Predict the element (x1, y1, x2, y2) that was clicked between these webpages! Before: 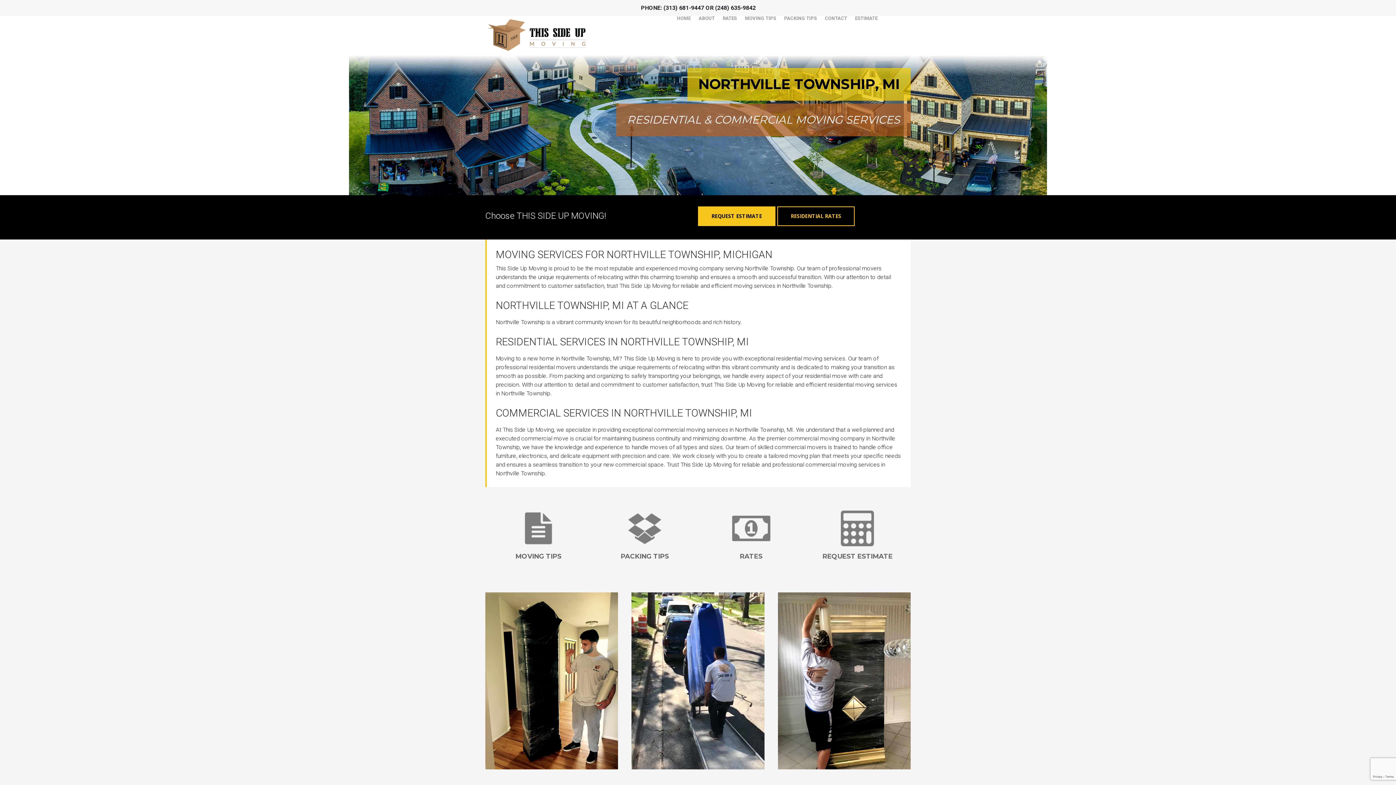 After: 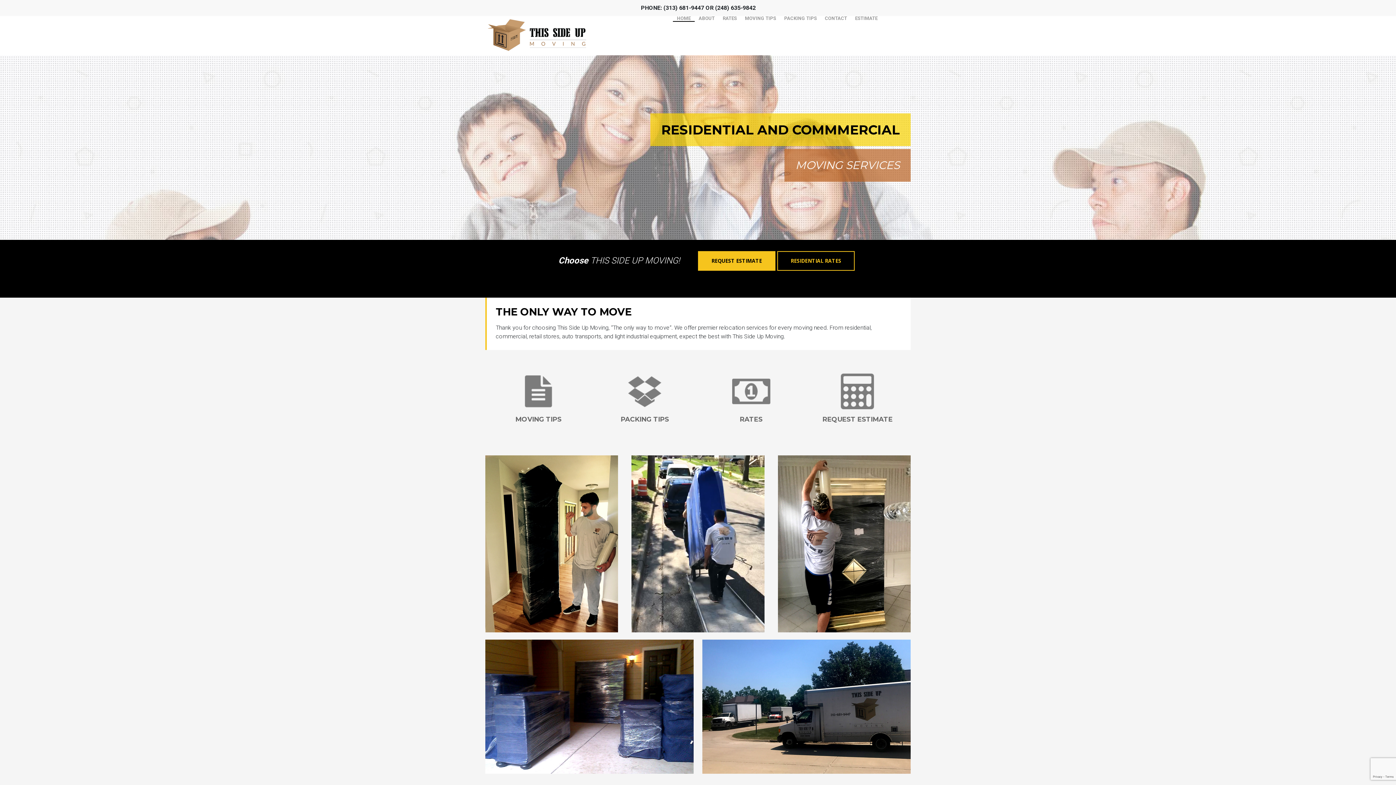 Action: bbox: (485, 16, 595, 54)